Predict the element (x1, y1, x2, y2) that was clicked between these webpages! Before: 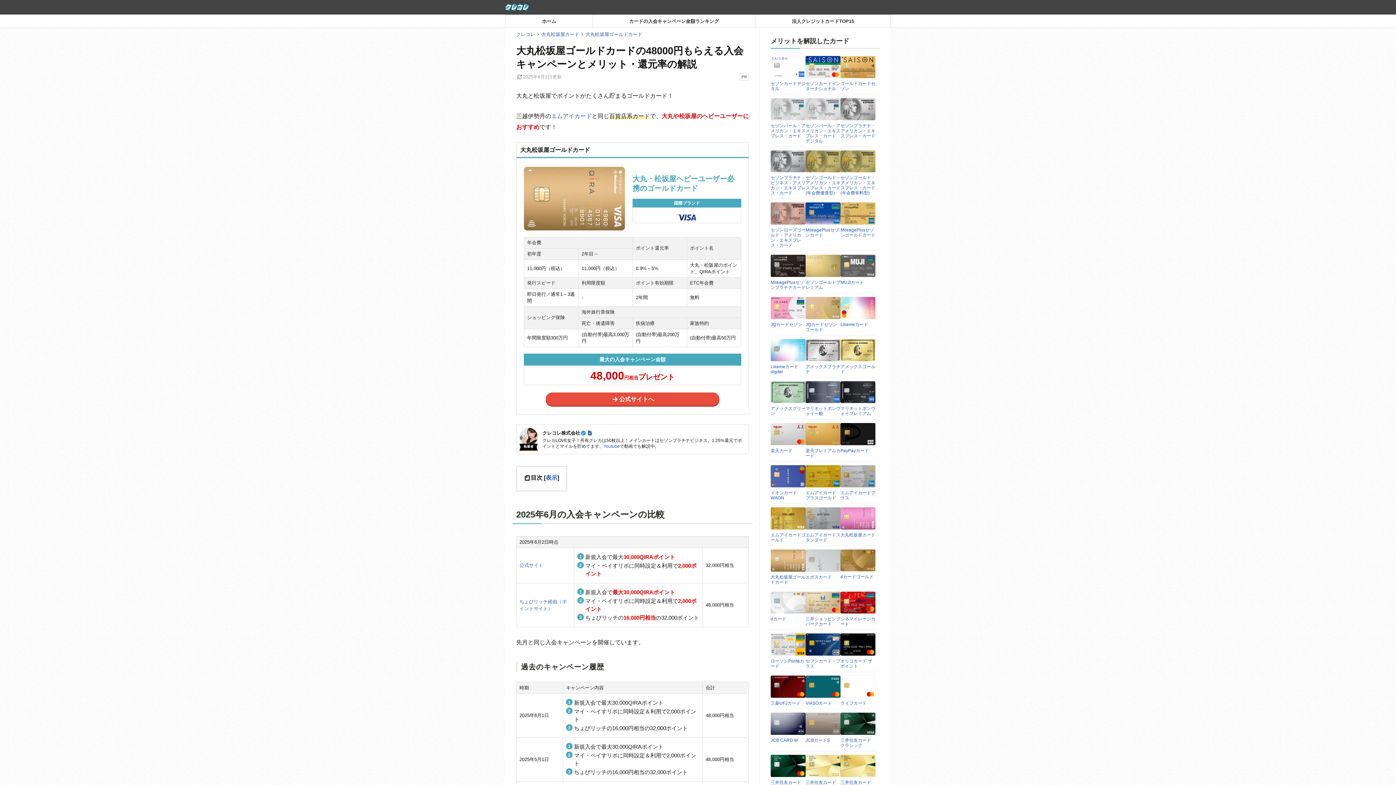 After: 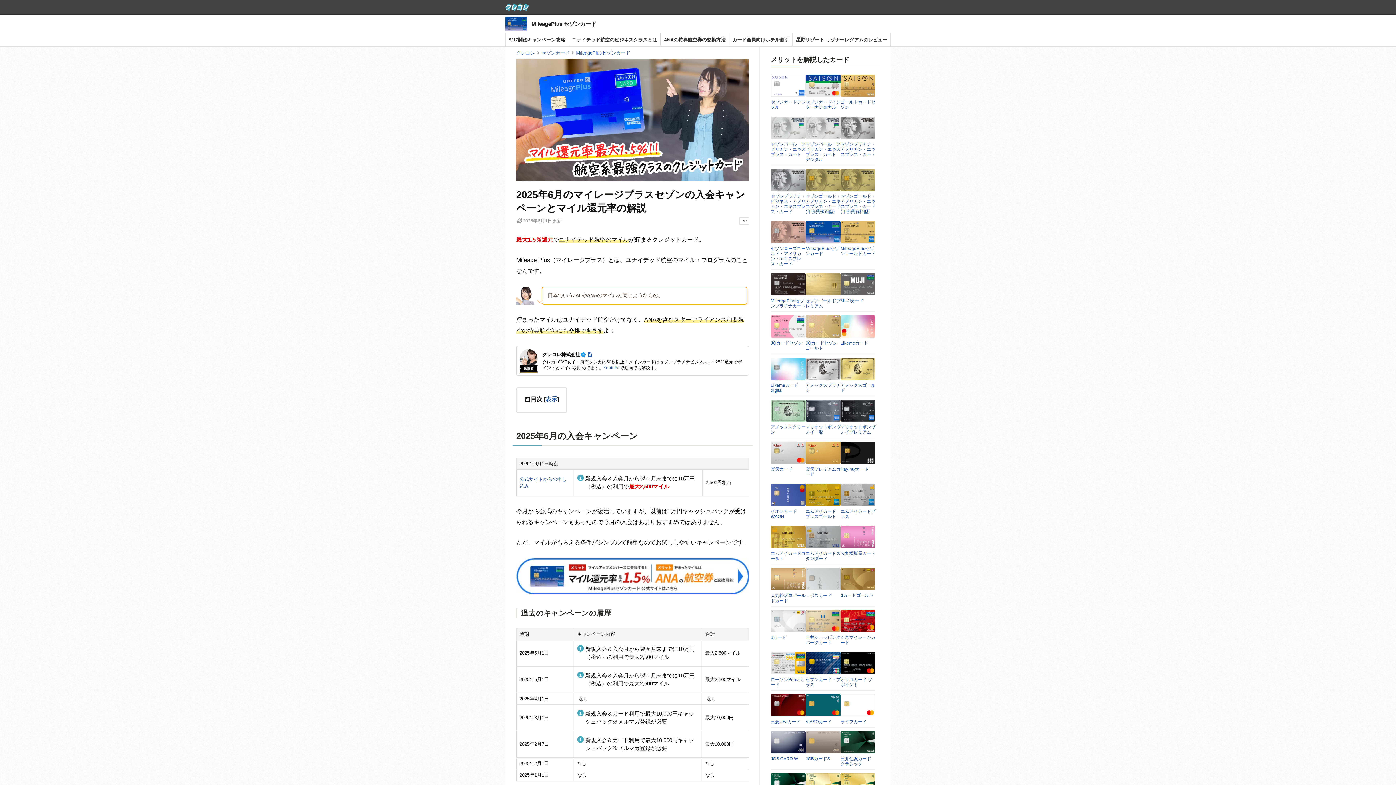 Action: bbox: (805, 227, 839, 237) label: MileagePlusセゾンカード